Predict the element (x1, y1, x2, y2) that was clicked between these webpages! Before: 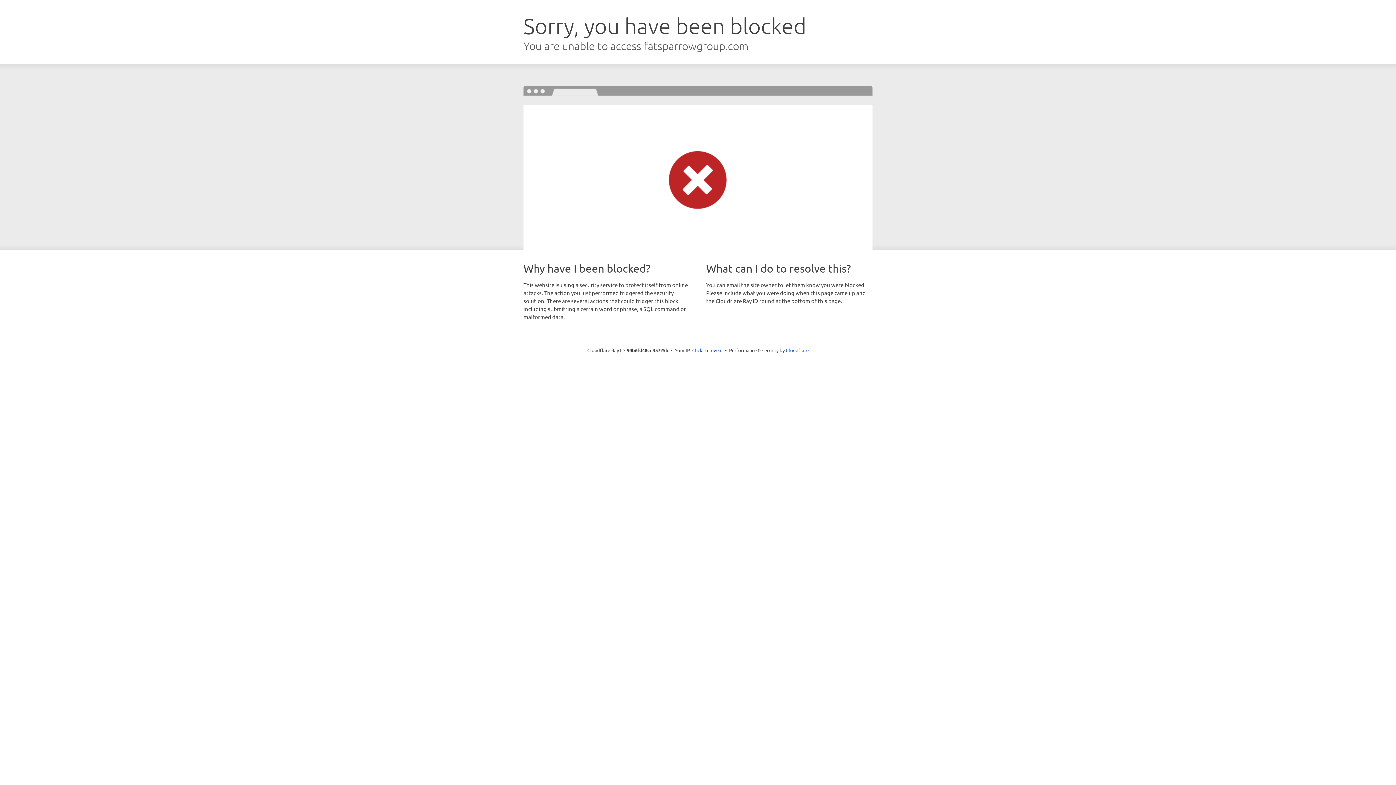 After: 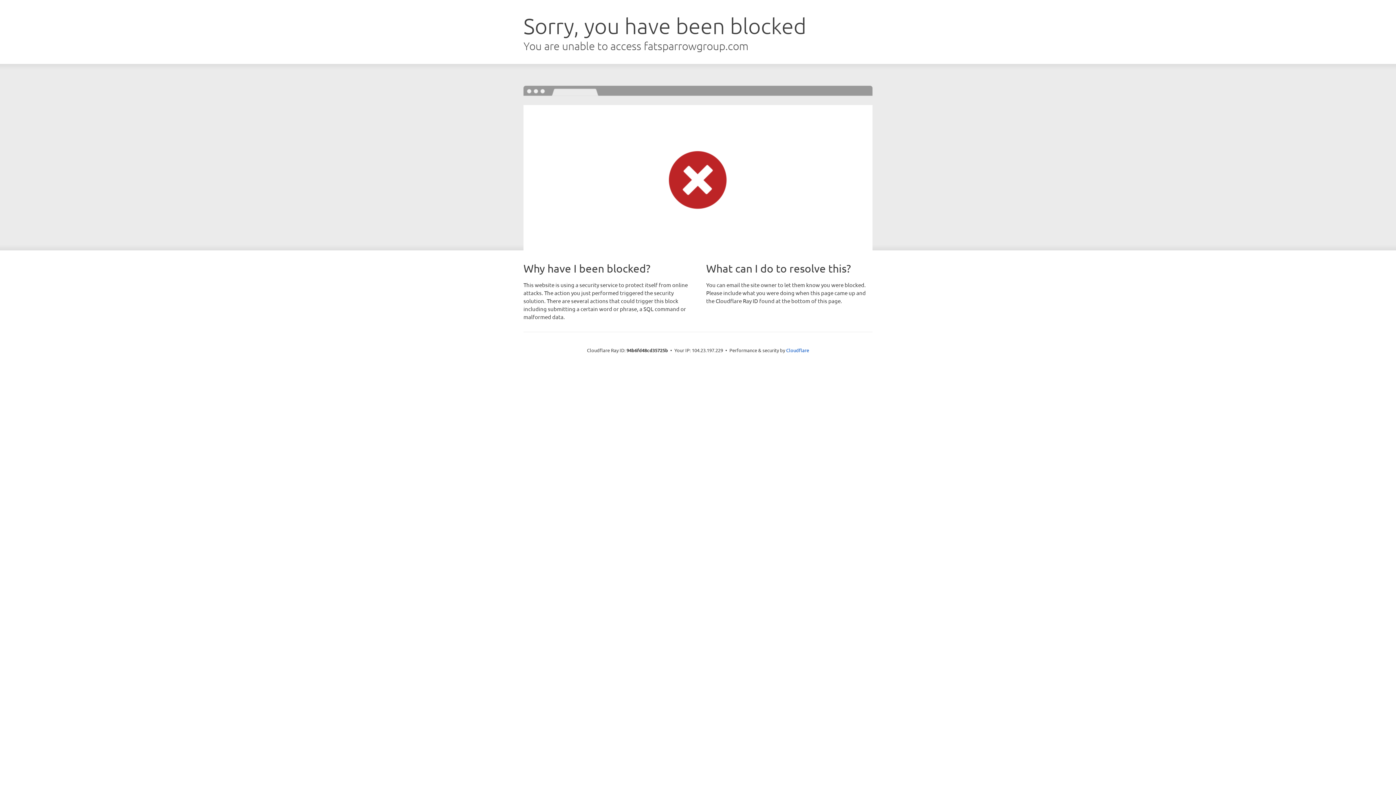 Action: label: Click to reveal bbox: (692, 346, 722, 353)